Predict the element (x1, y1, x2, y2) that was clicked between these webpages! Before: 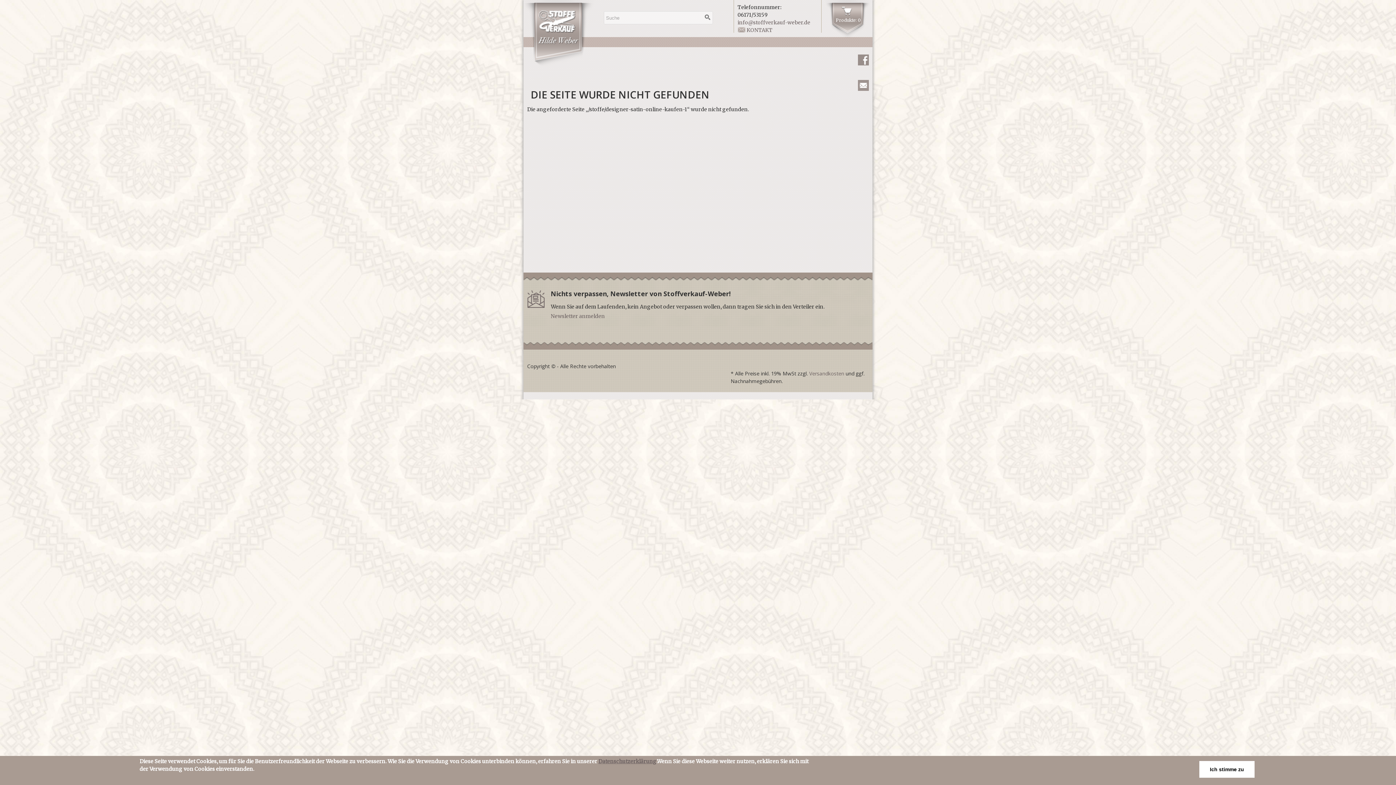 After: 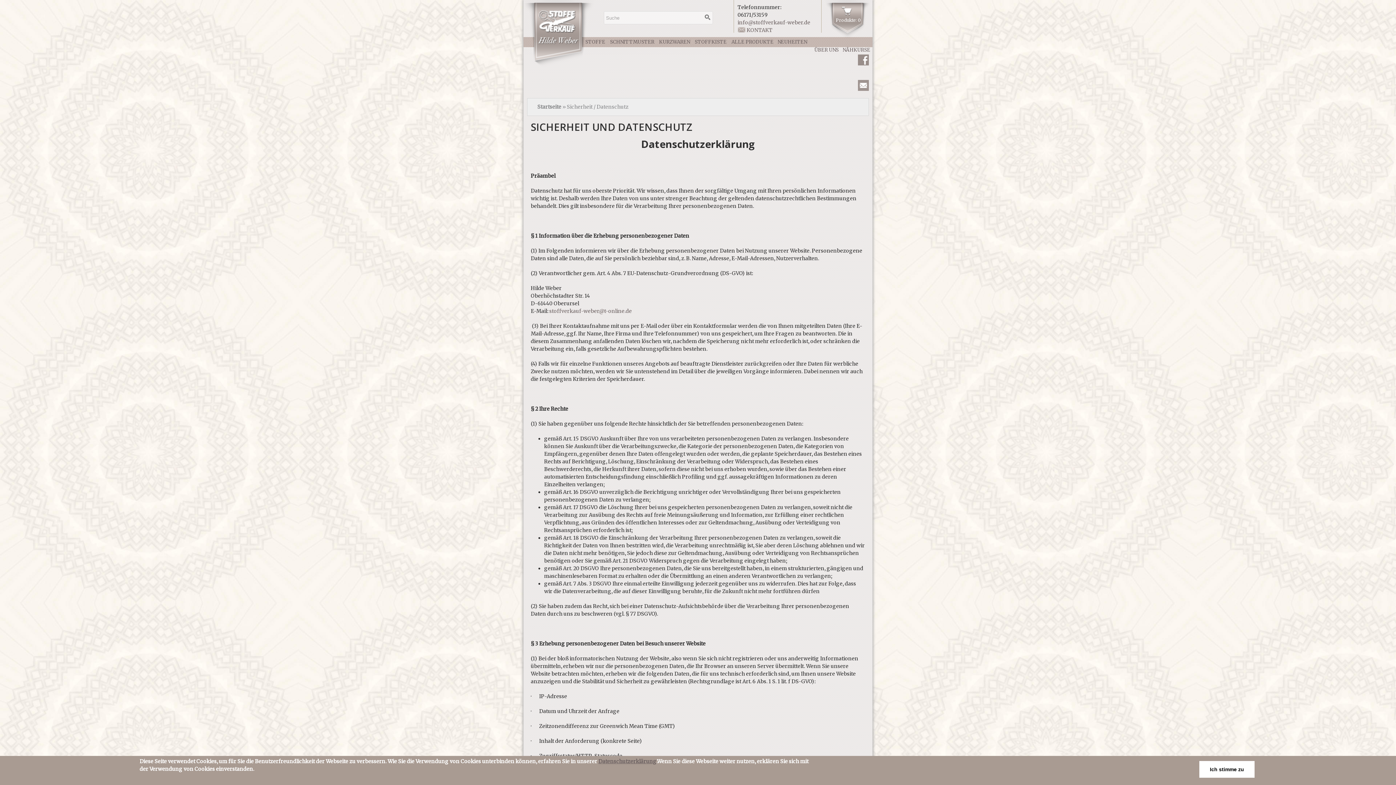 Action: label: Datenschutzerklärung bbox: (598, 758, 656, 765)